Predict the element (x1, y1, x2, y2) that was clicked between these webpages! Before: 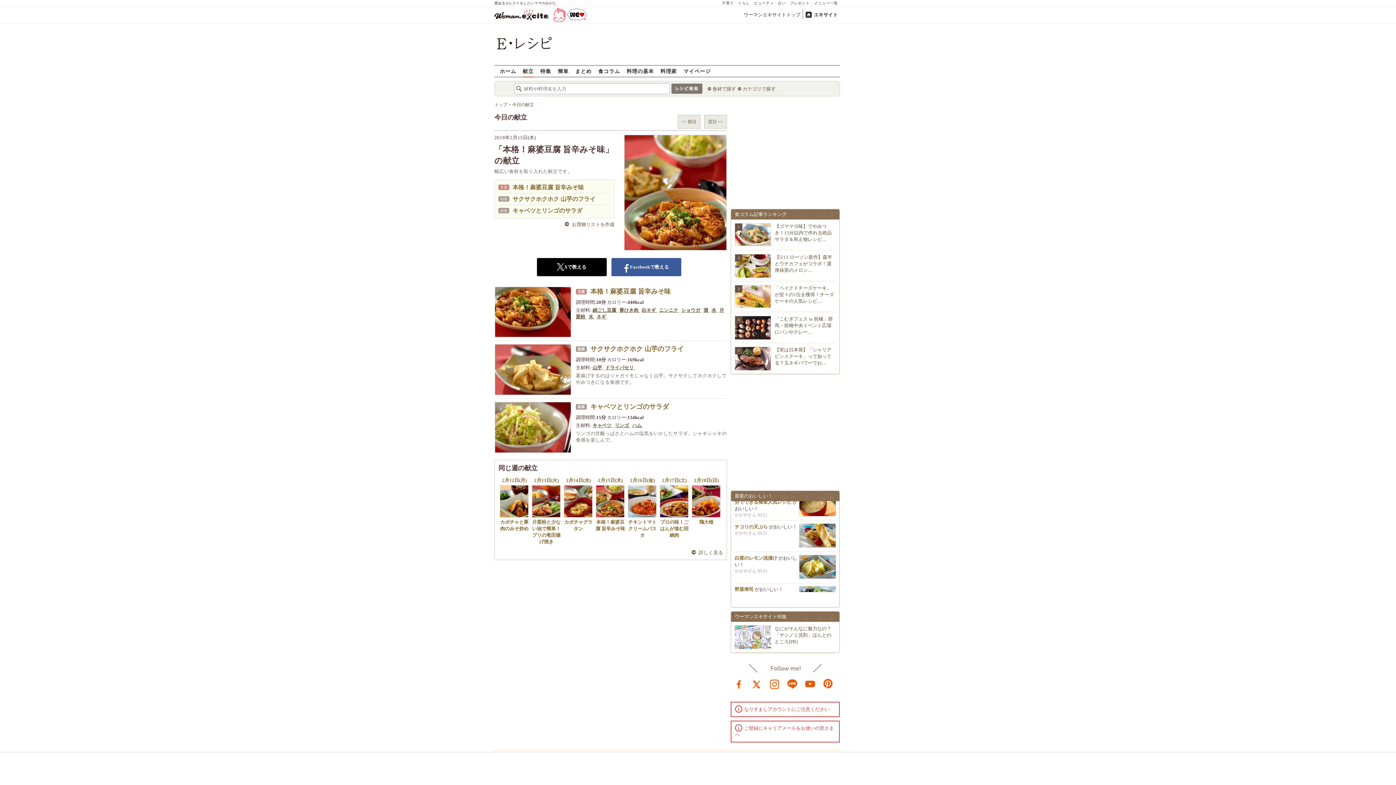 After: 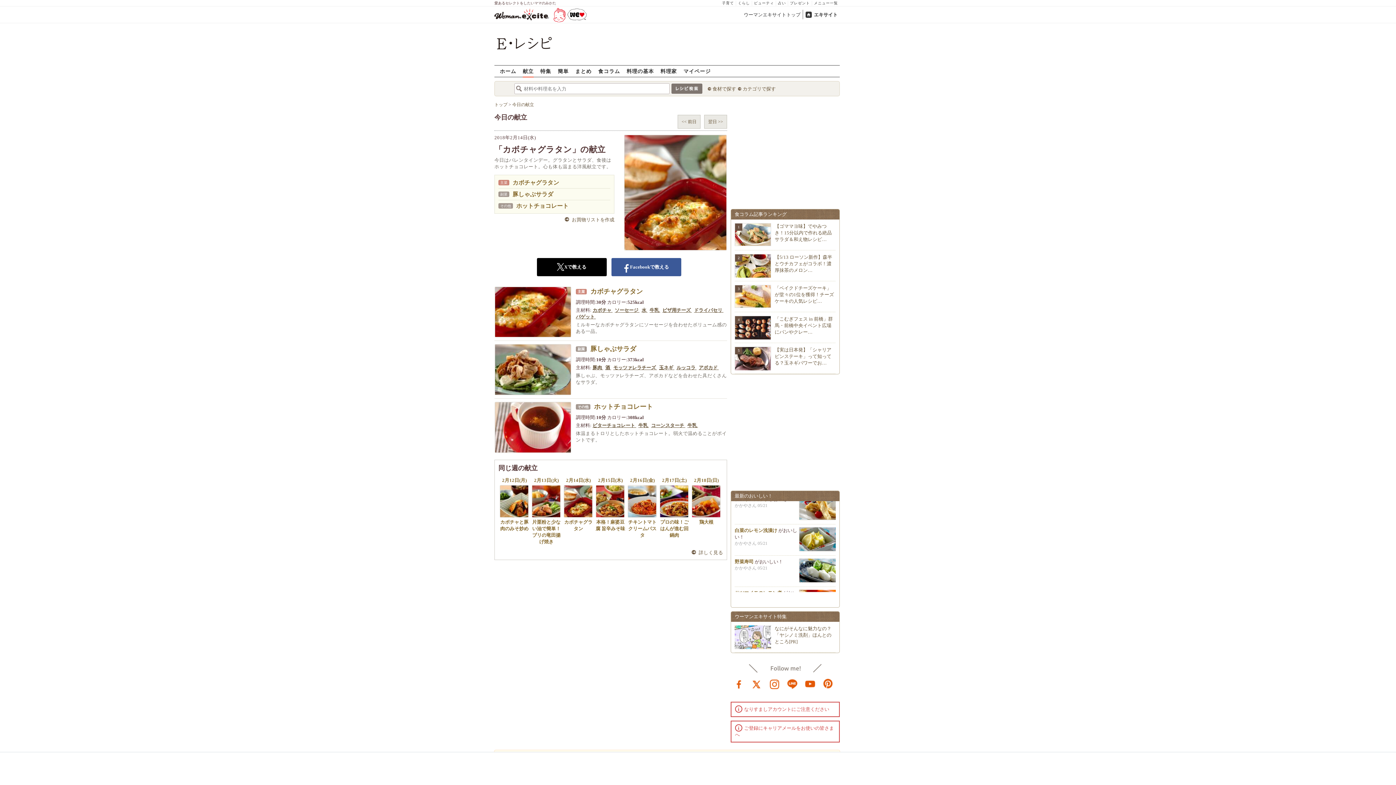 Action: label: << 前日 bbox: (677, 114, 700, 128)